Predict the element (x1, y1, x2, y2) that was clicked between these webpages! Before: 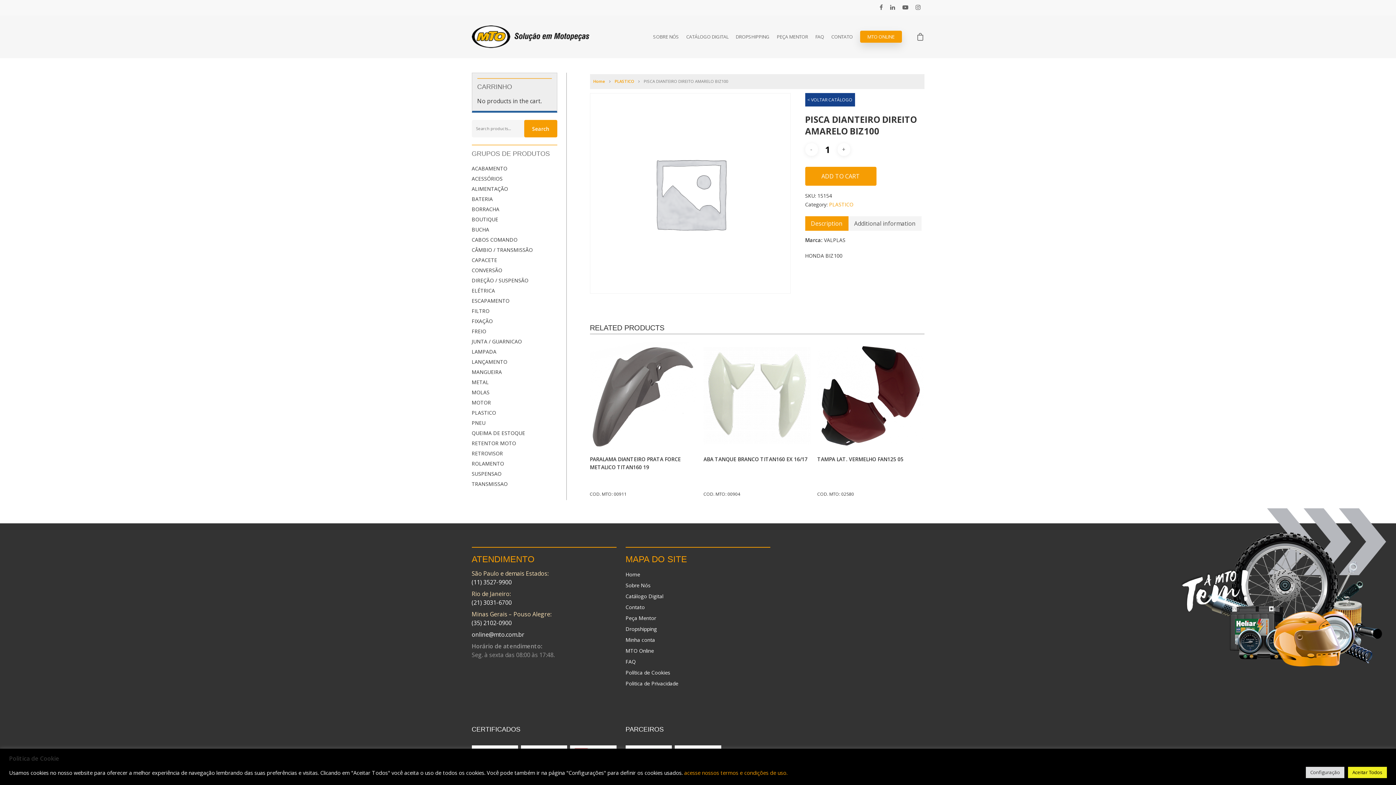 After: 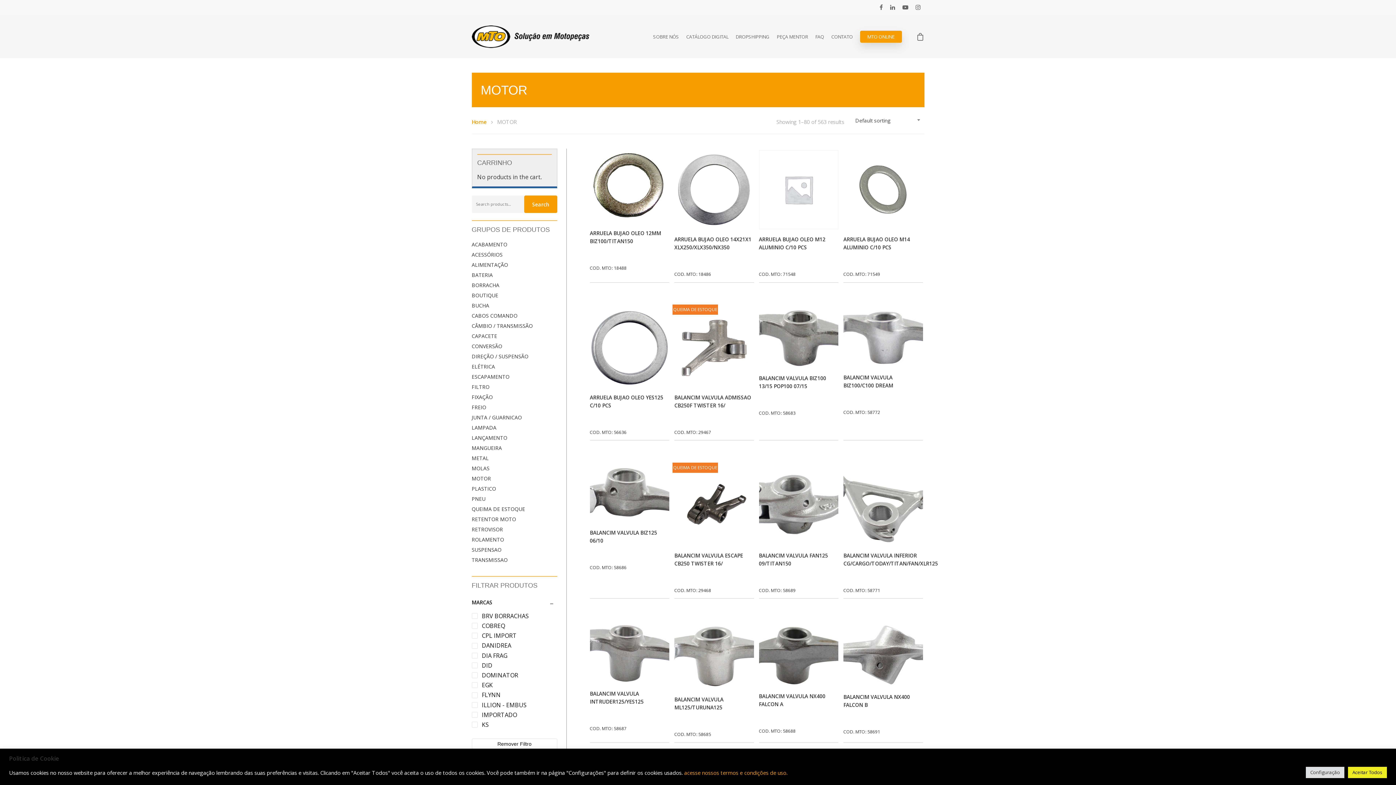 Action: bbox: (471, 399, 557, 407) label: MOTOR